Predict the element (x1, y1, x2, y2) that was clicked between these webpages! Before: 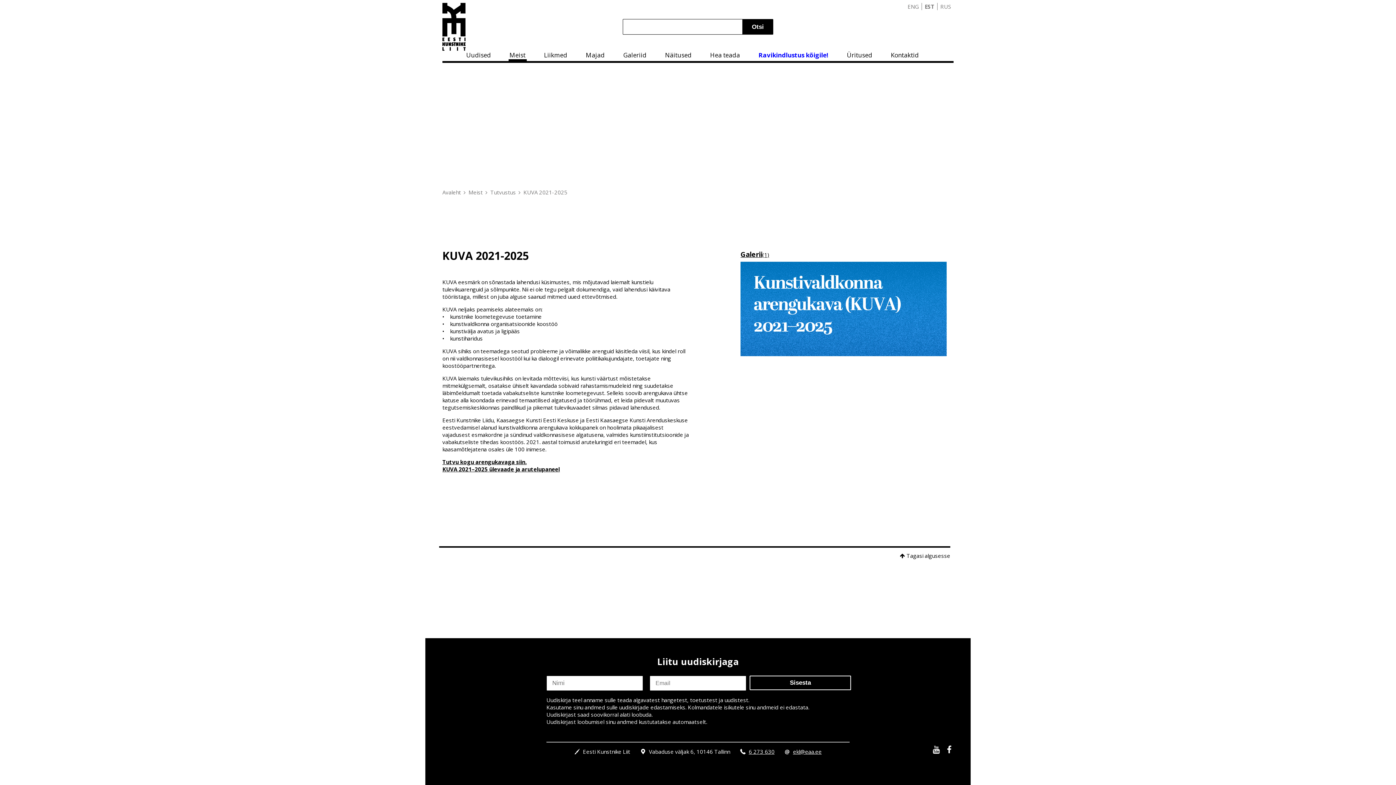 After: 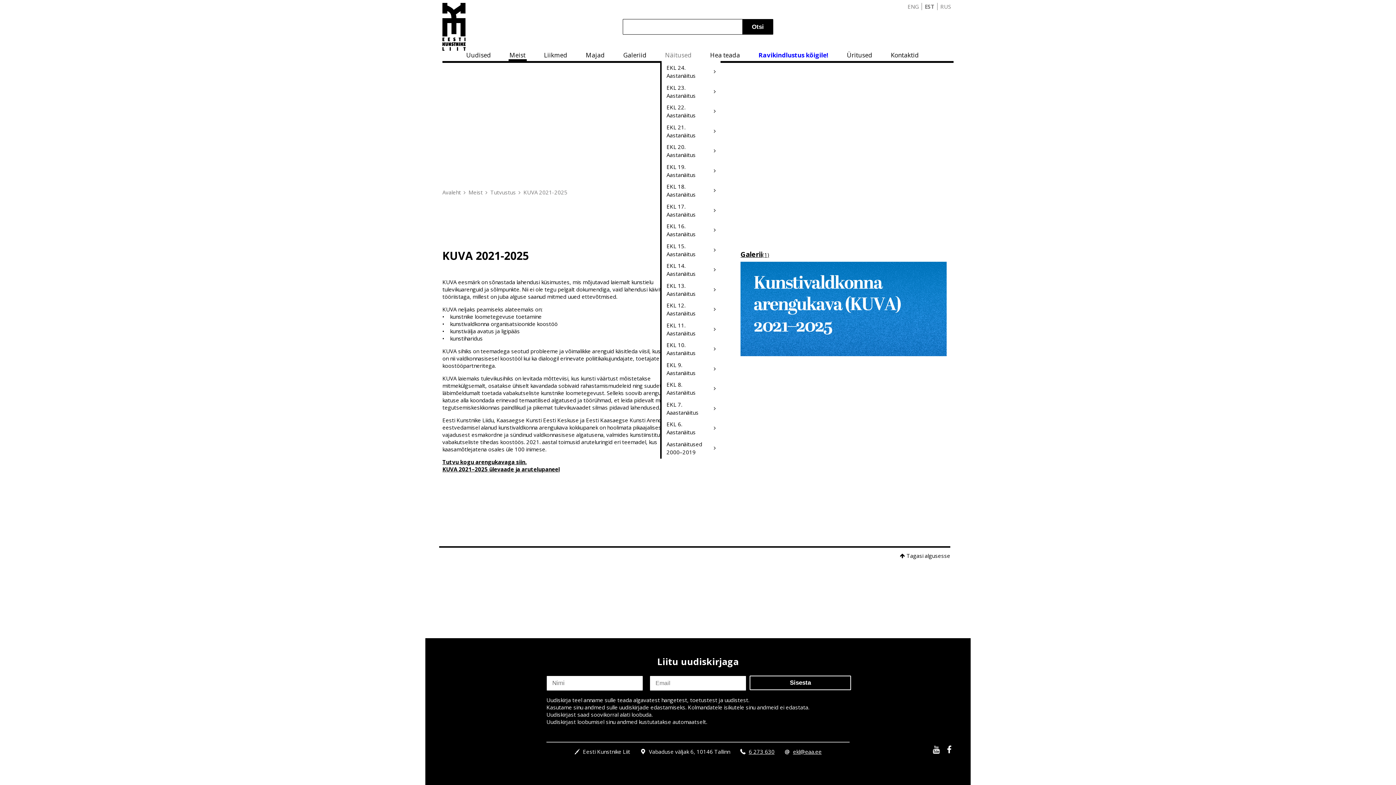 Action: label: Näitused bbox: (665, 50, 691, 59)